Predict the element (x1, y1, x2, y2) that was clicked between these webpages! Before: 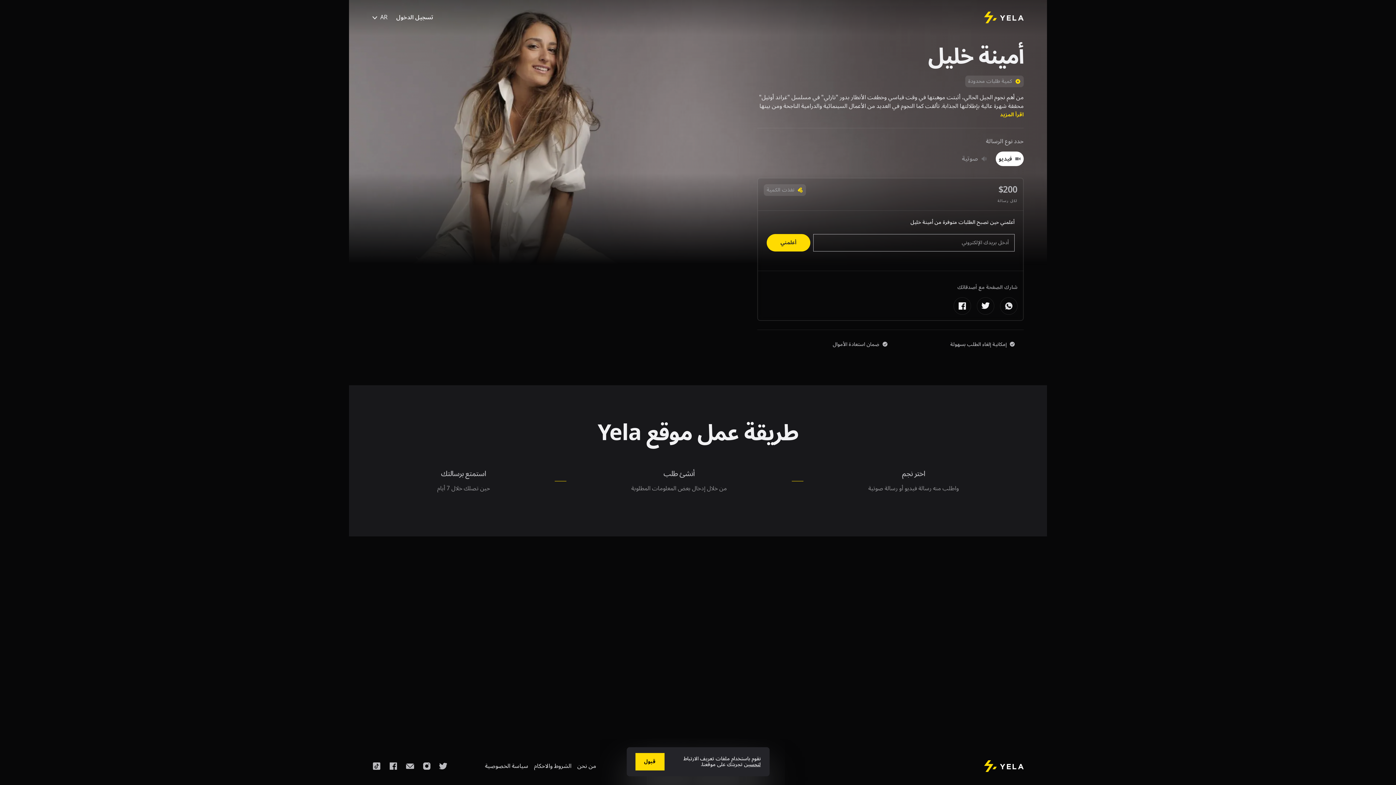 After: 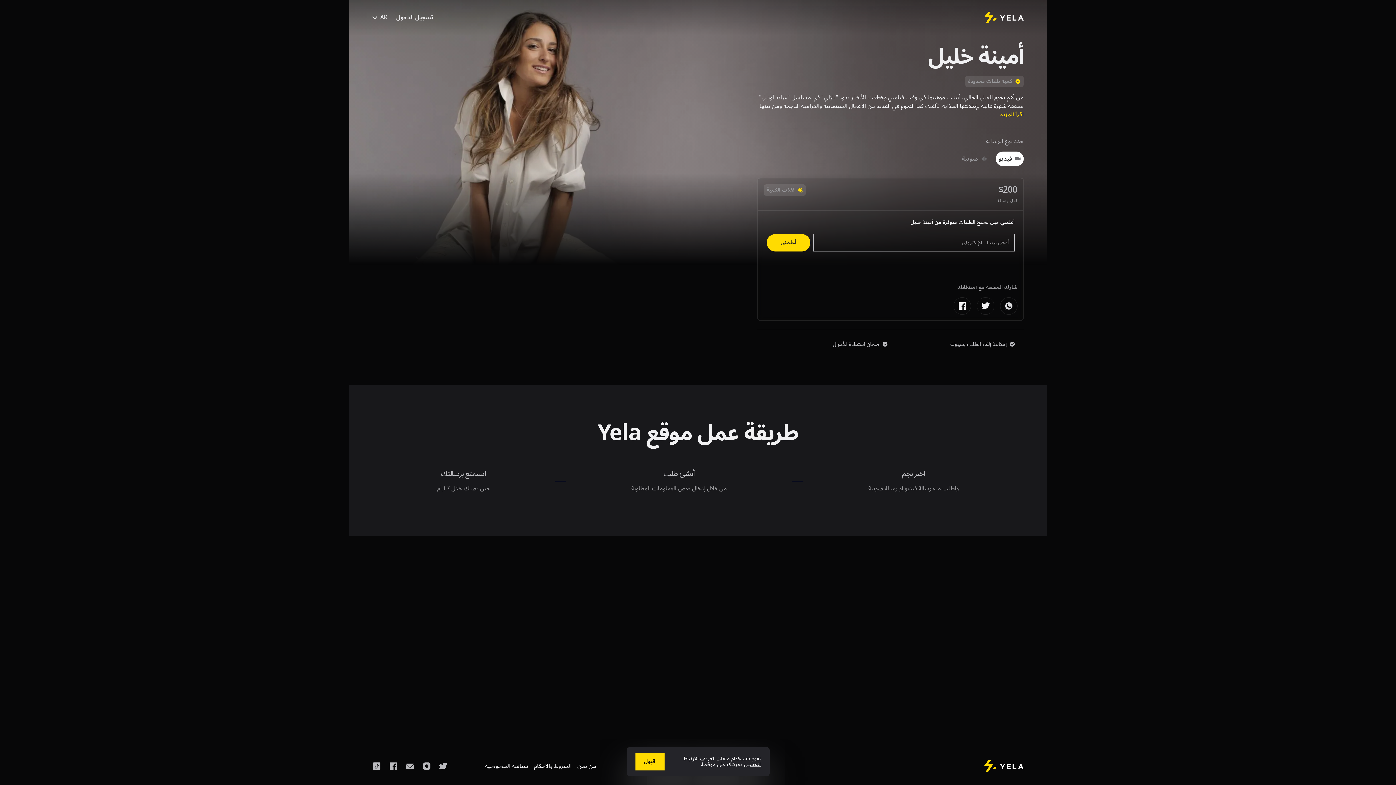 Action: bbox: (372, 762, 381, 770)